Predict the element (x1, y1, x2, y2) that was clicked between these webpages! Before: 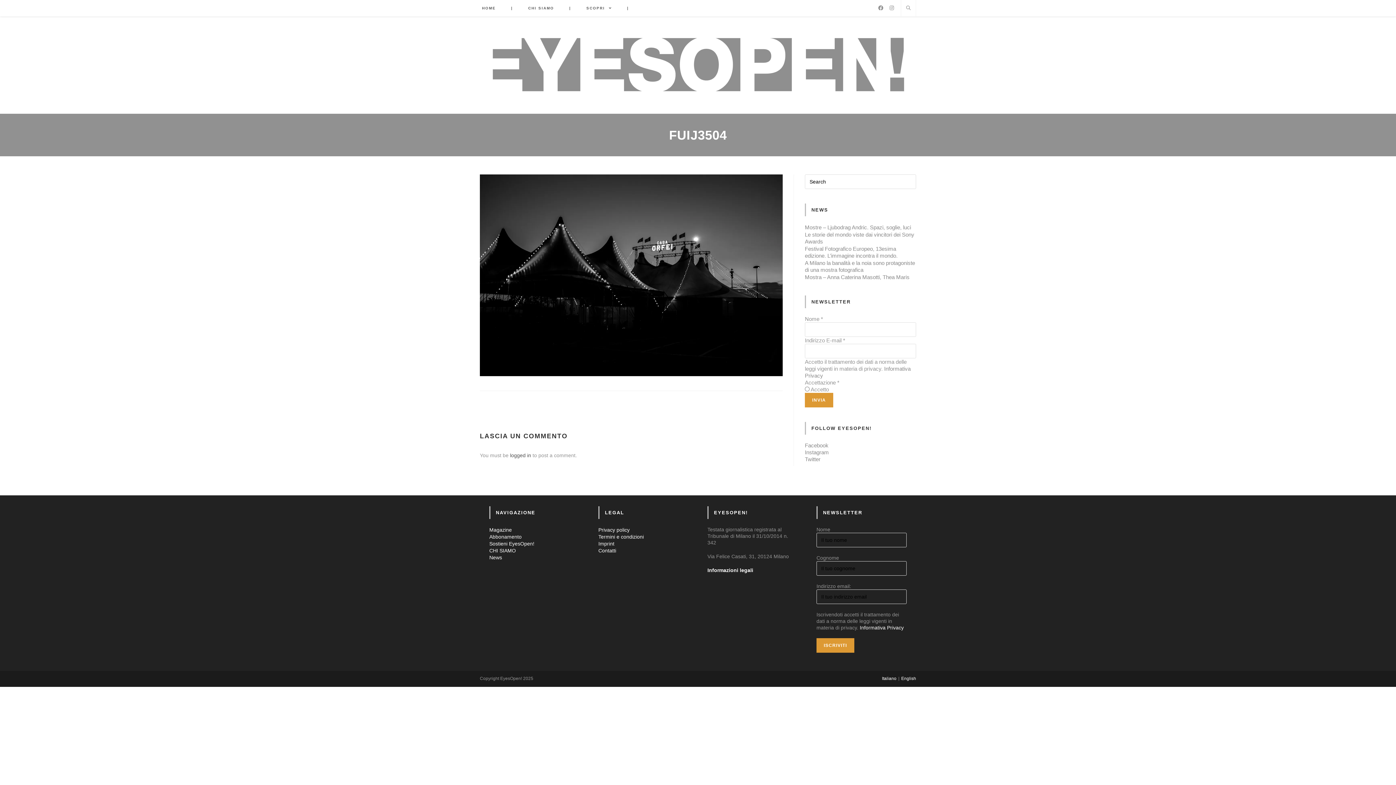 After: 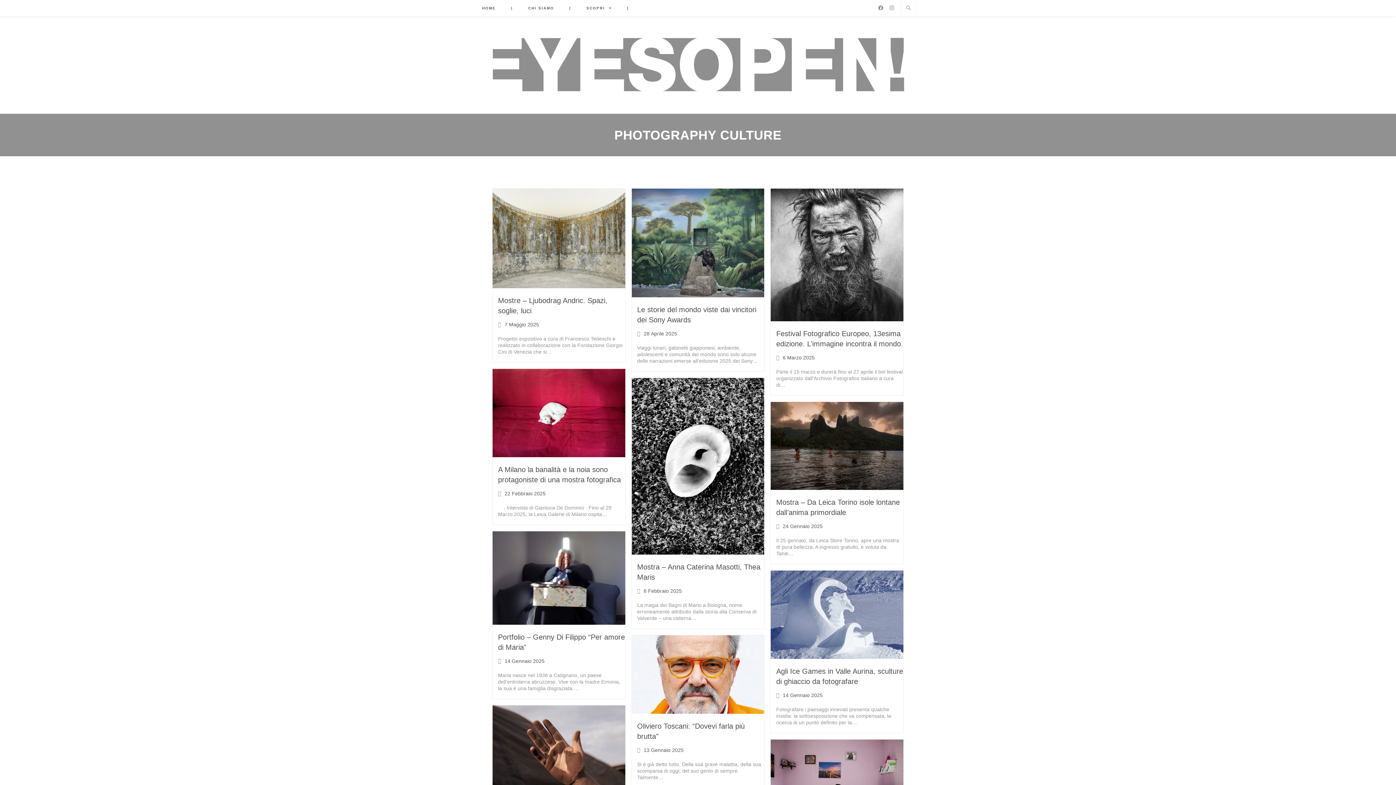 Action: label: HOME bbox: (474, 0, 503, 16)